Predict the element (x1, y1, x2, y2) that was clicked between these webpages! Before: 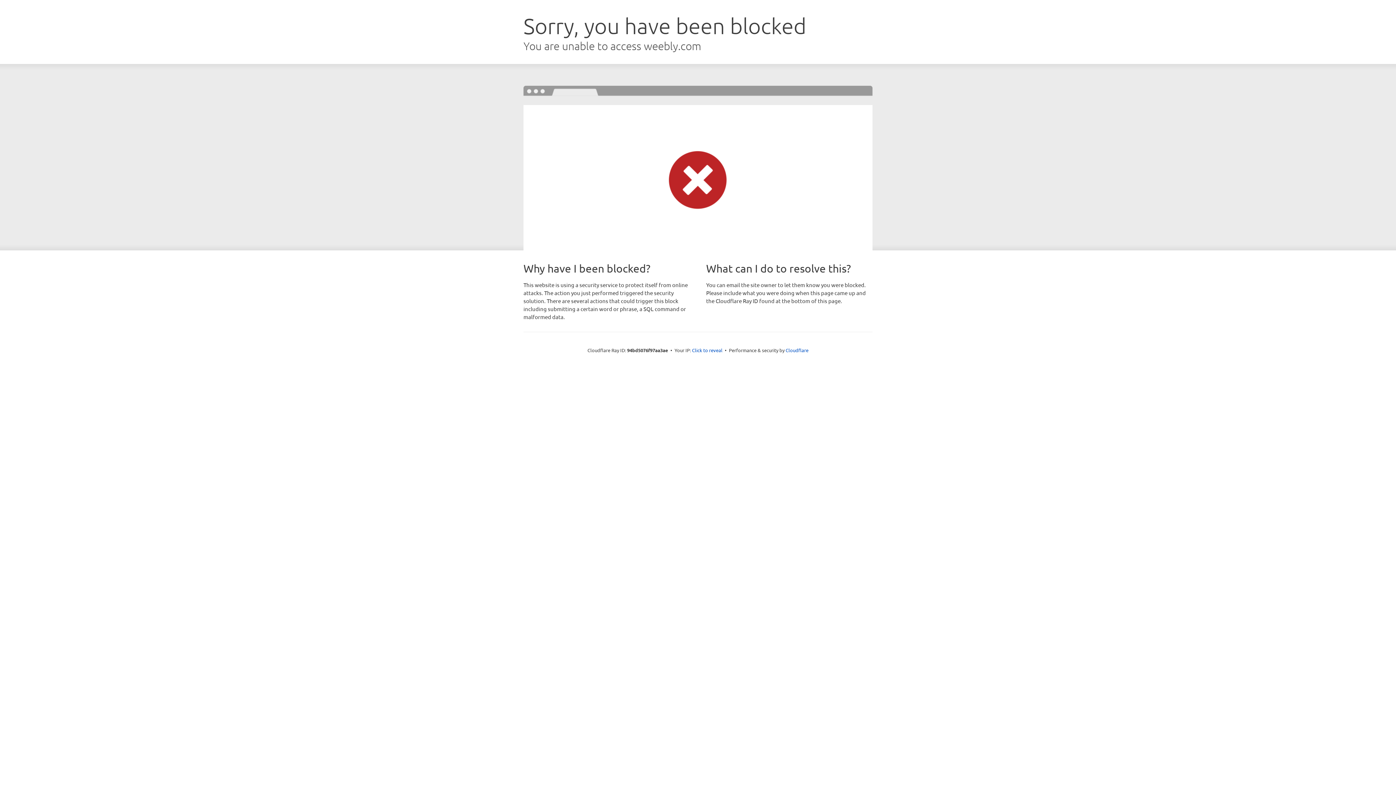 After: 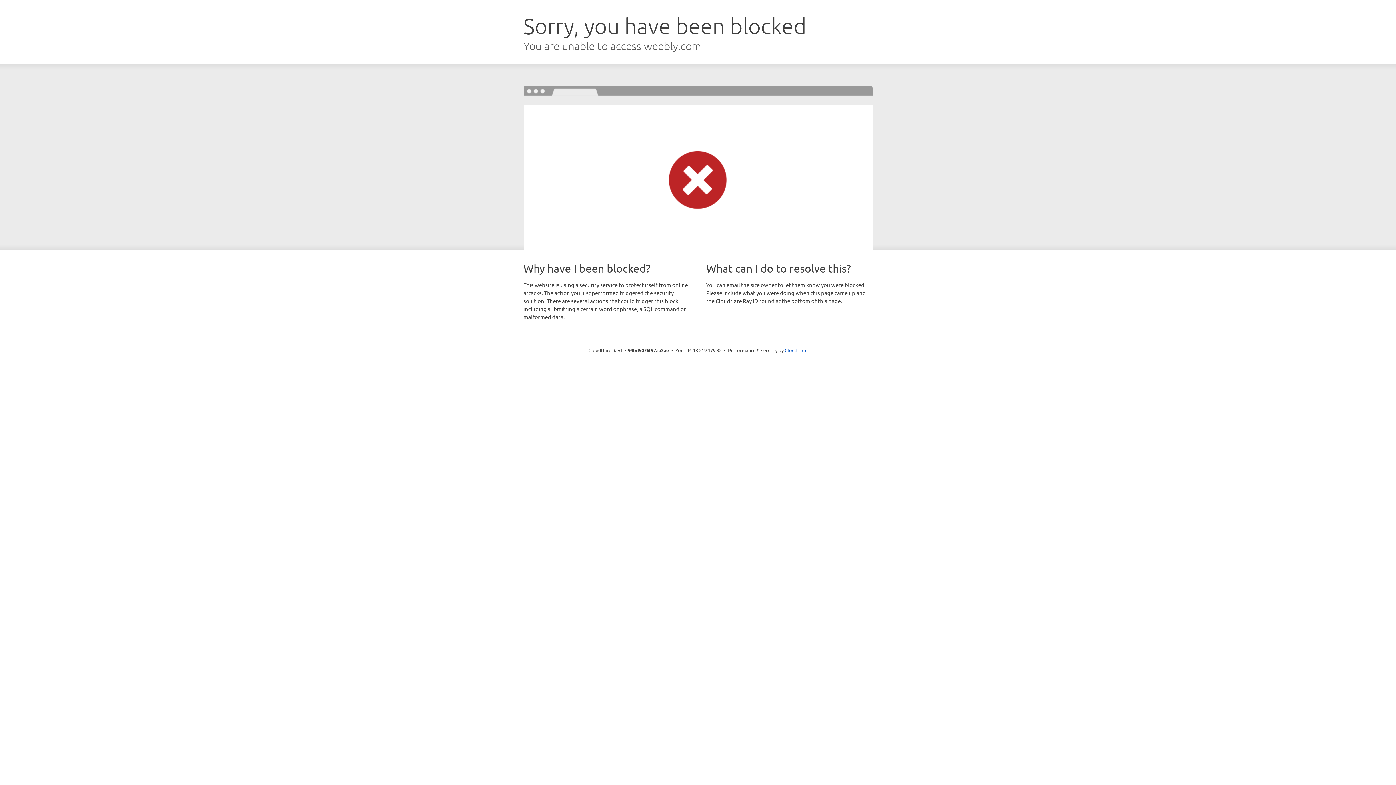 Action: label: Click to reveal bbox: (692, 346, 722, 353)